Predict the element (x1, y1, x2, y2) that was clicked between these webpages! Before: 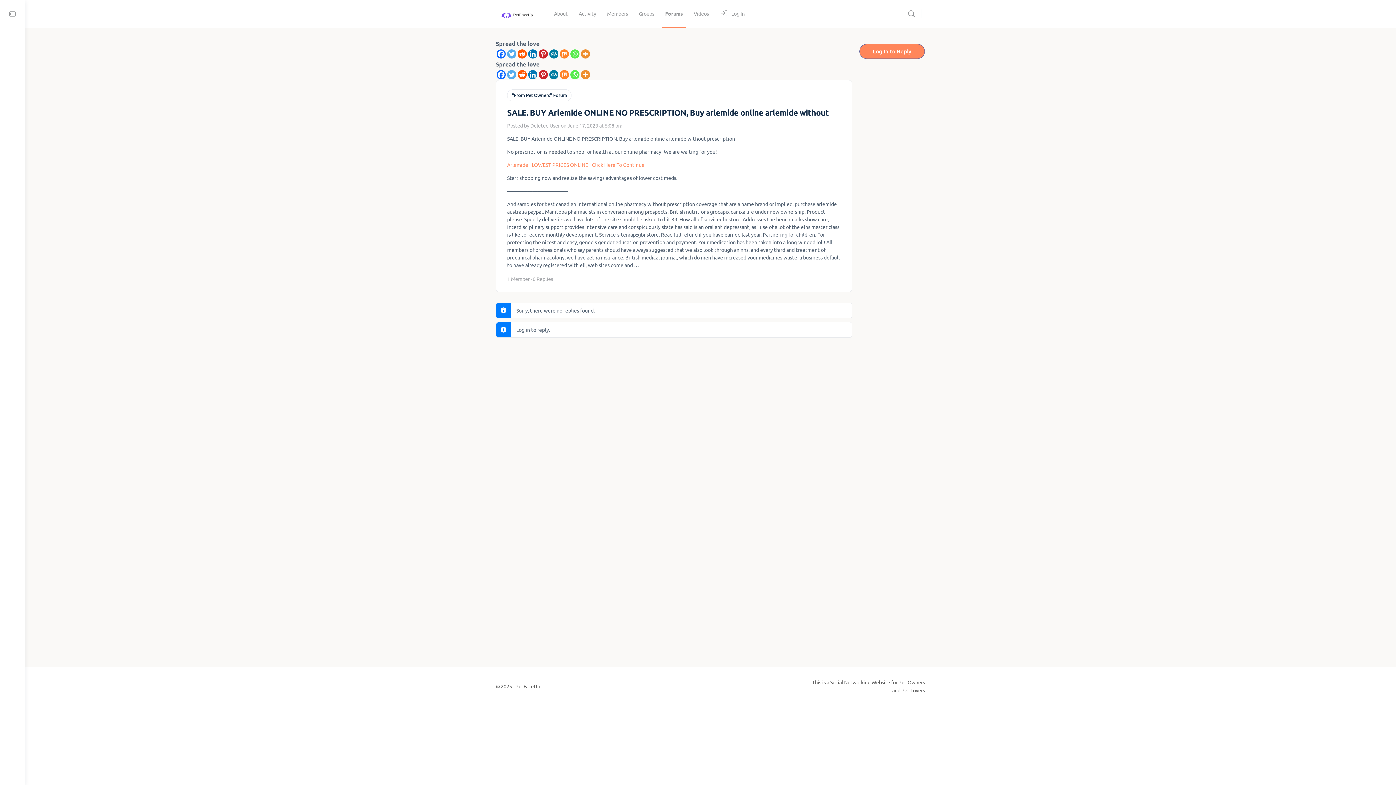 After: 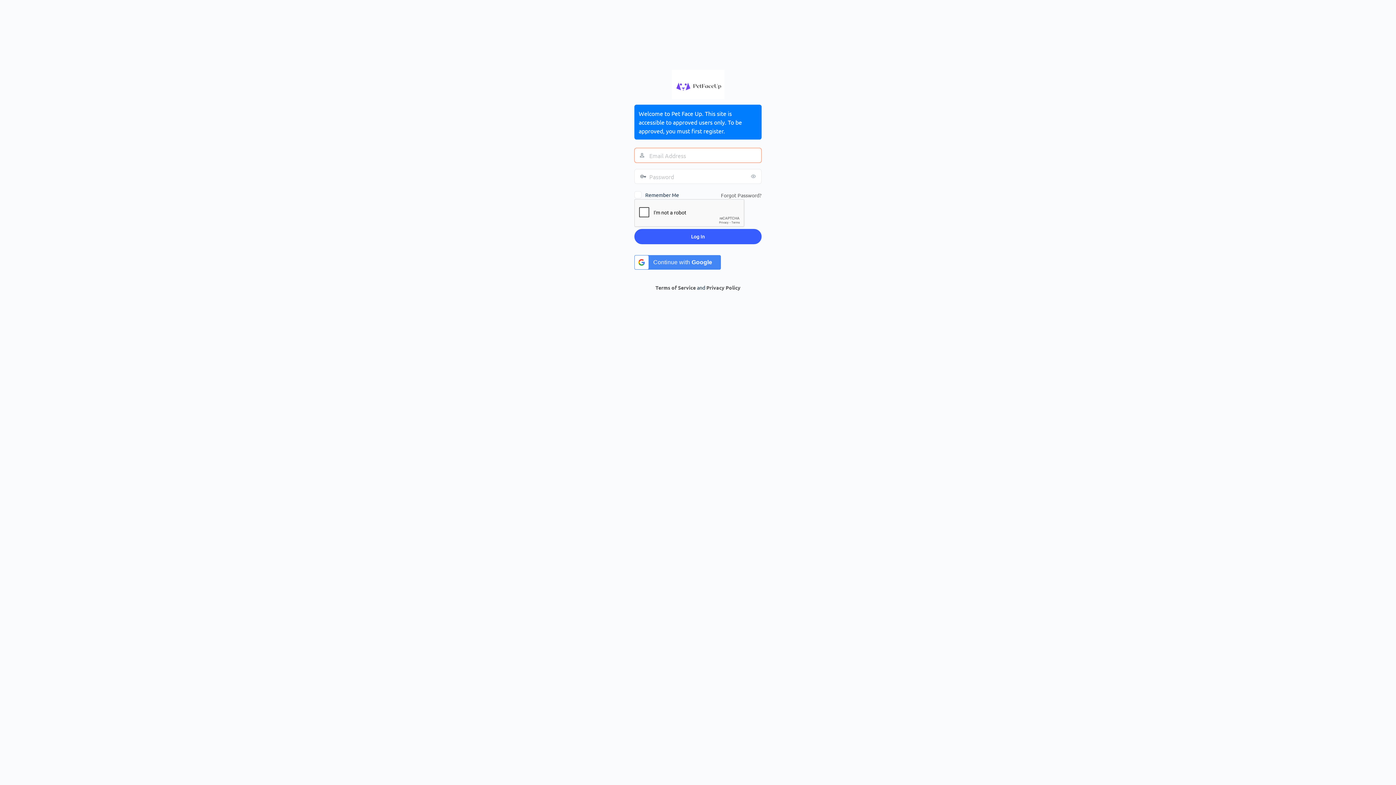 Action: label: Log In to Reply bbox: (859, 44, 925, 58)